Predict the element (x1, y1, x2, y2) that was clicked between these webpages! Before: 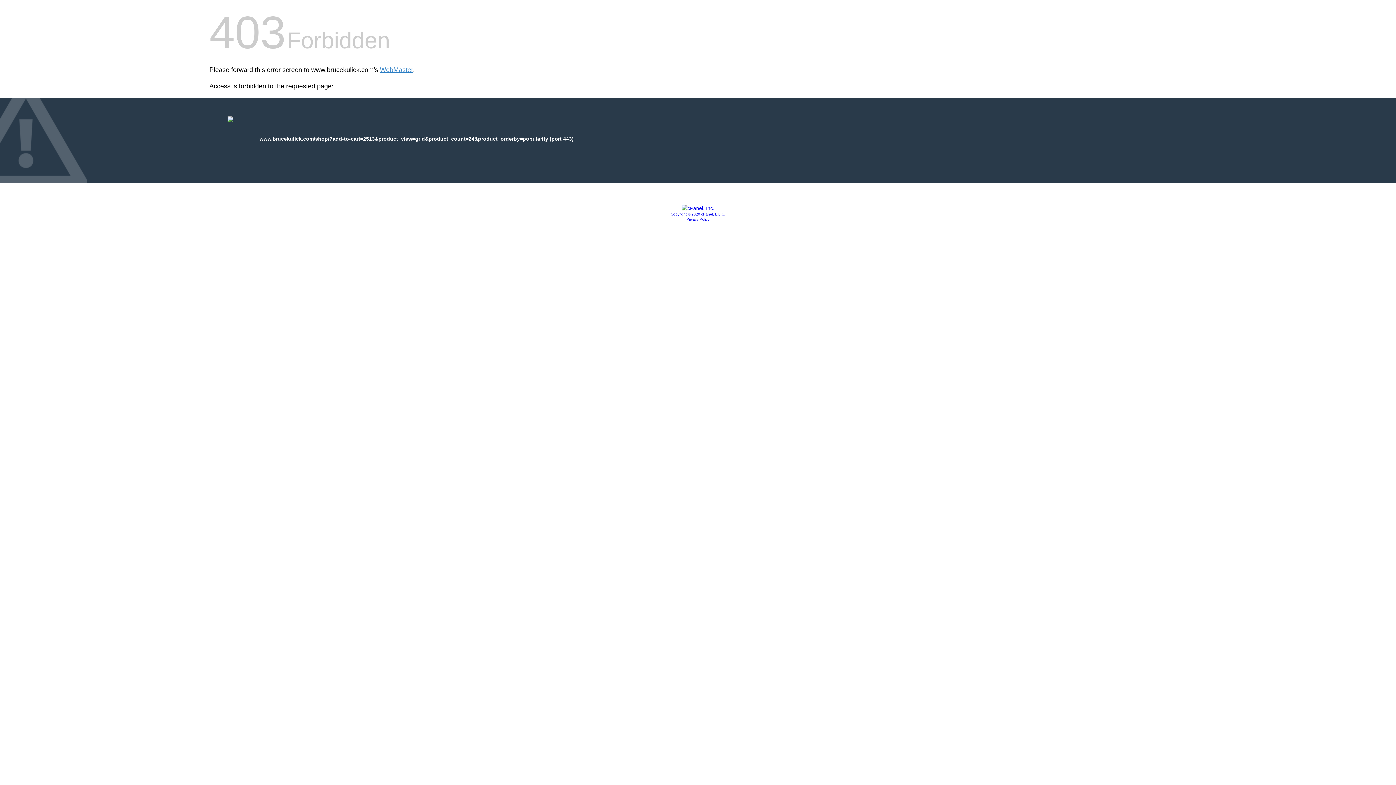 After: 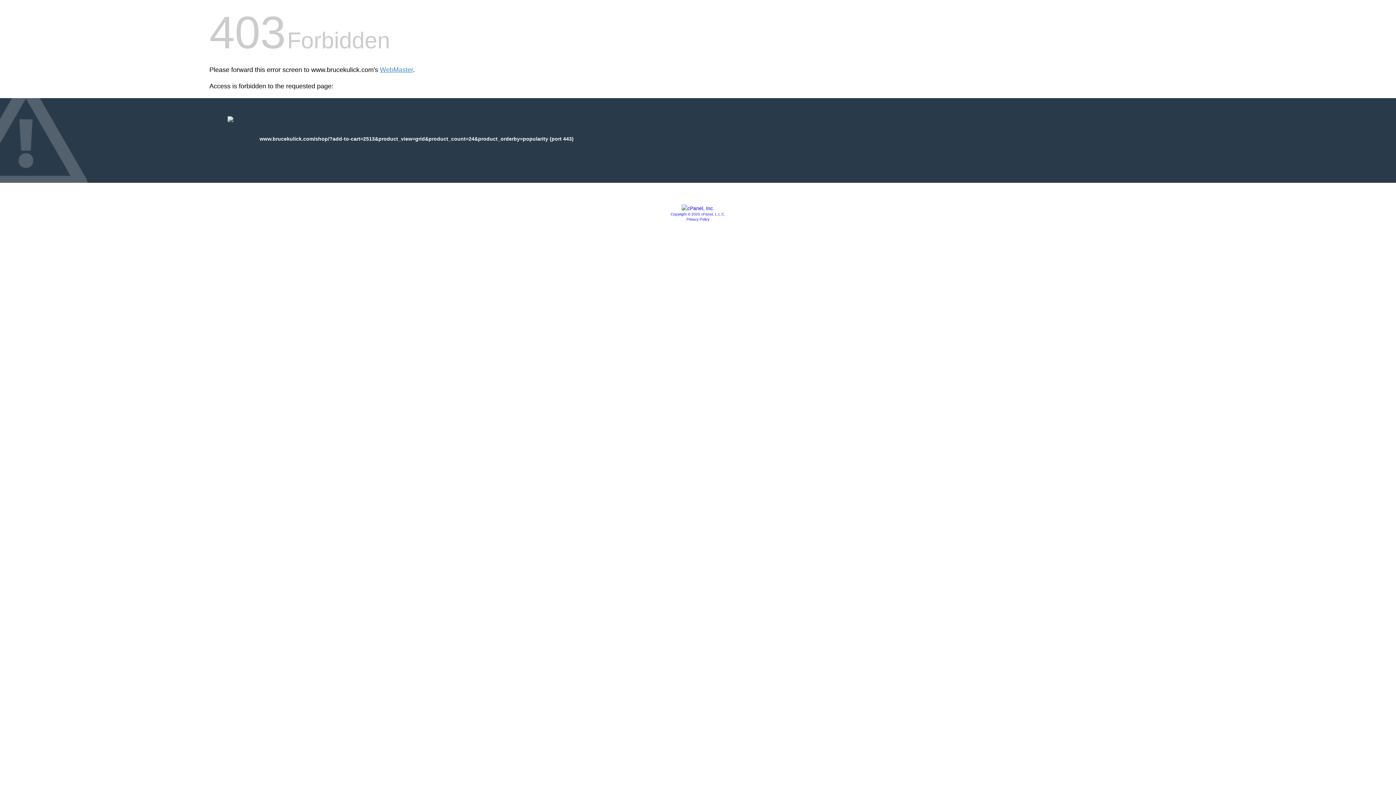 Action: bbox: (670, 212, 725, 216) label: Copyright © 2020 cPanel, L.L.C.